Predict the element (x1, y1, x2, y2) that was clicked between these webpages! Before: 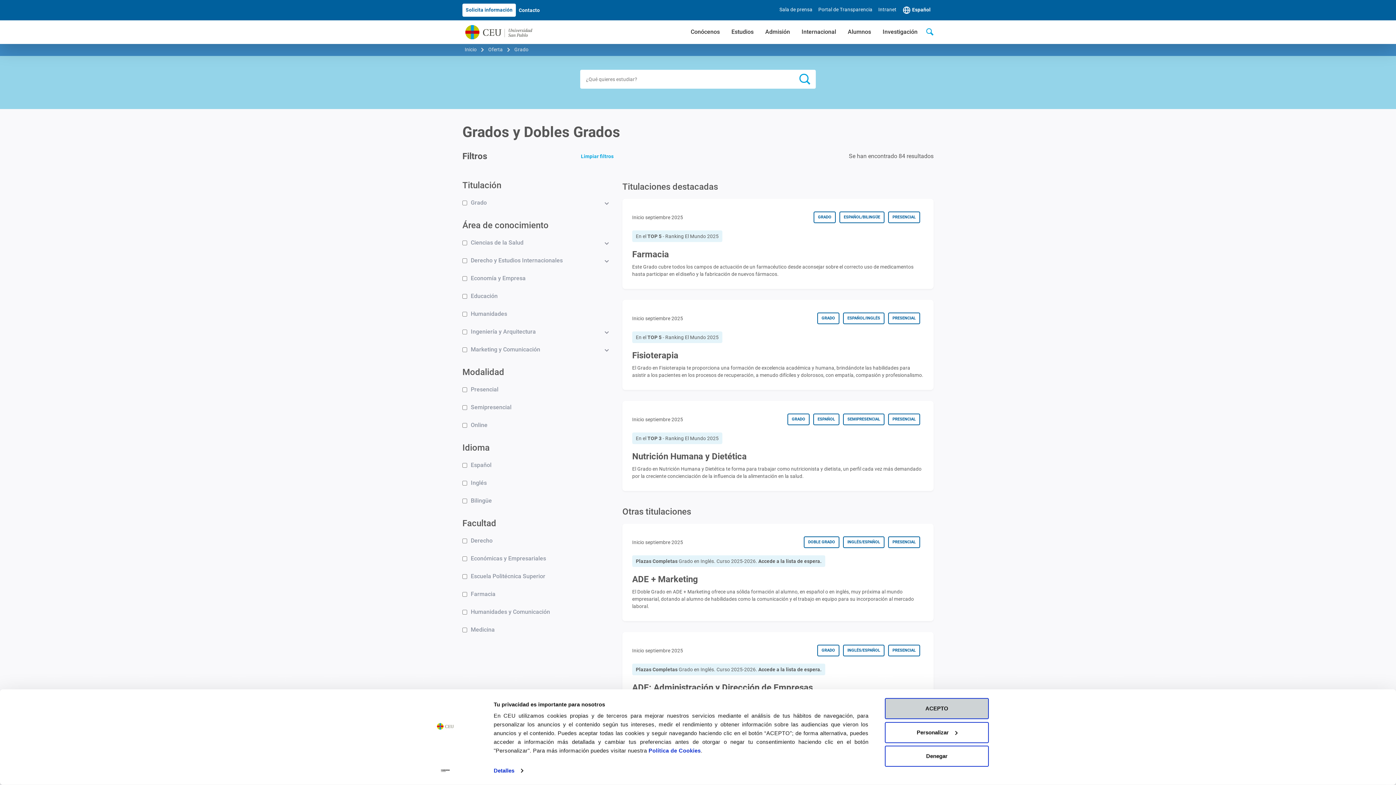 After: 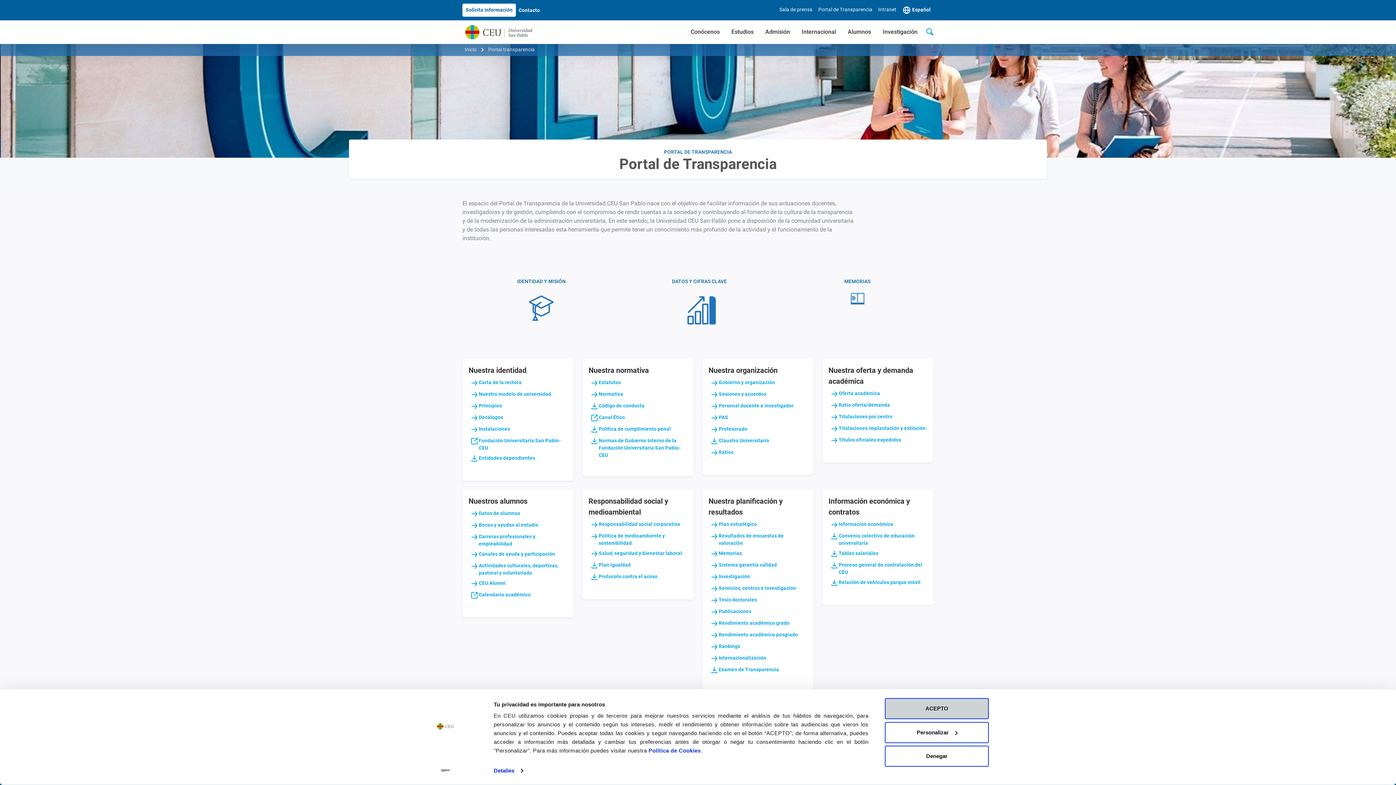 Action: label: Portal de Transparencia bbox: (815, 2, 875, 17)